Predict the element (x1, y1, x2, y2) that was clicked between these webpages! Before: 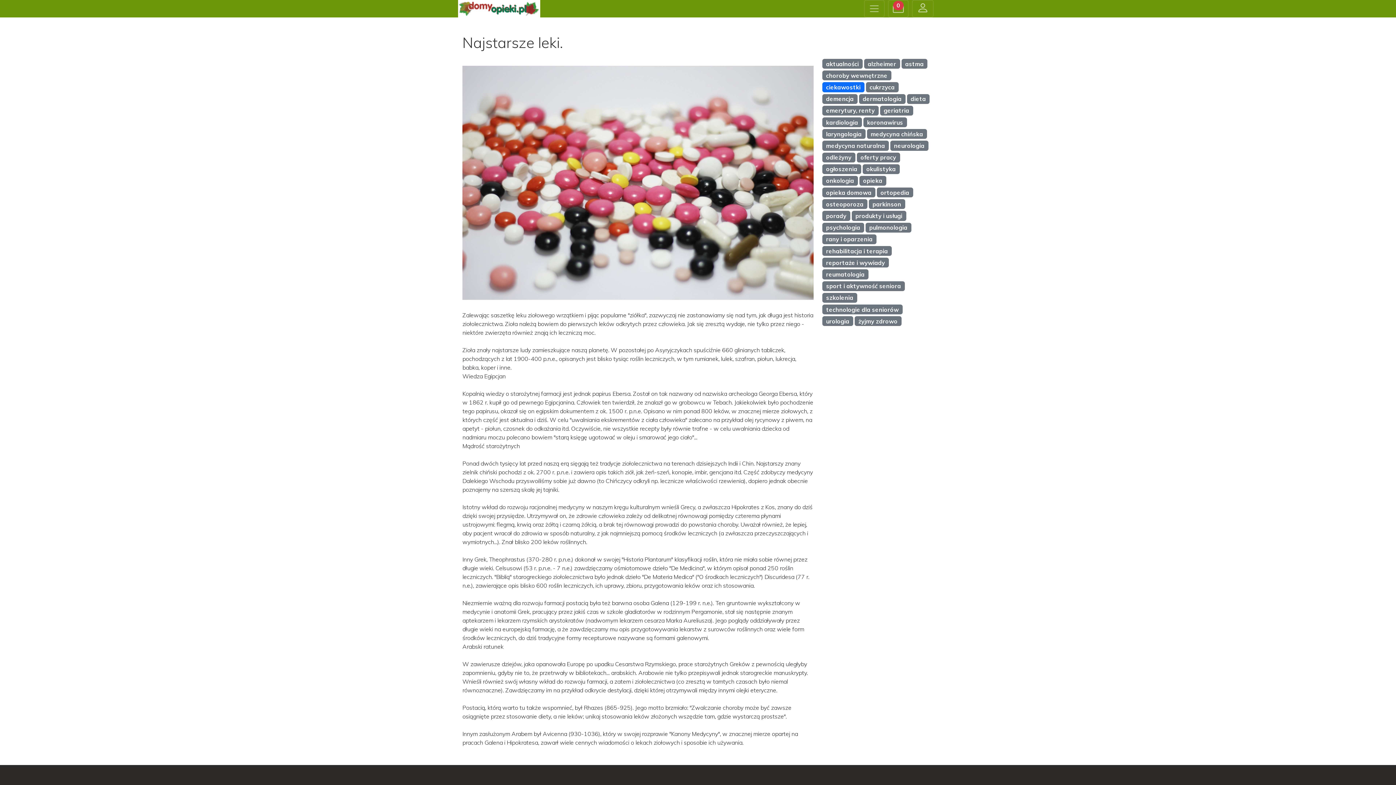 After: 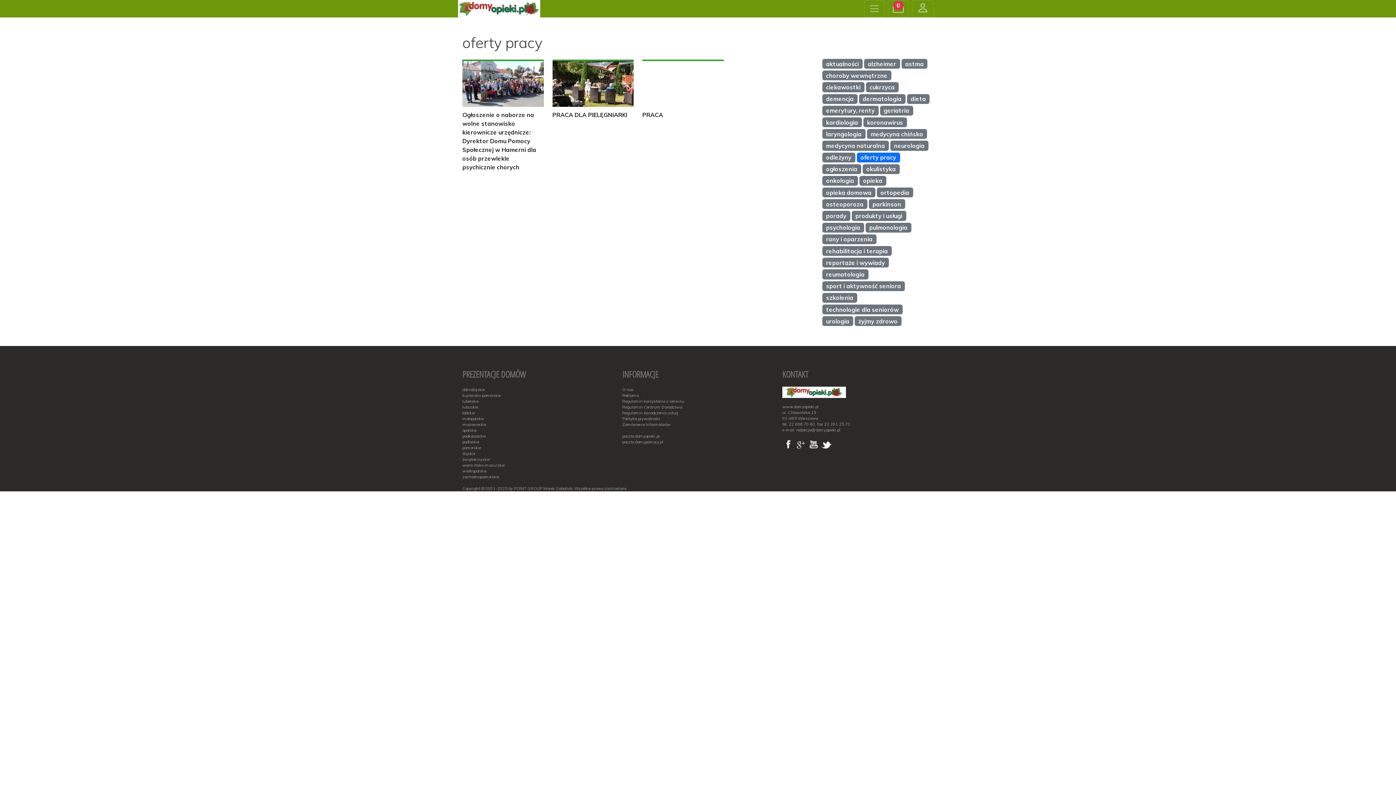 Action: bbox: (857, 153, 900, 161) label: oferty pracy 